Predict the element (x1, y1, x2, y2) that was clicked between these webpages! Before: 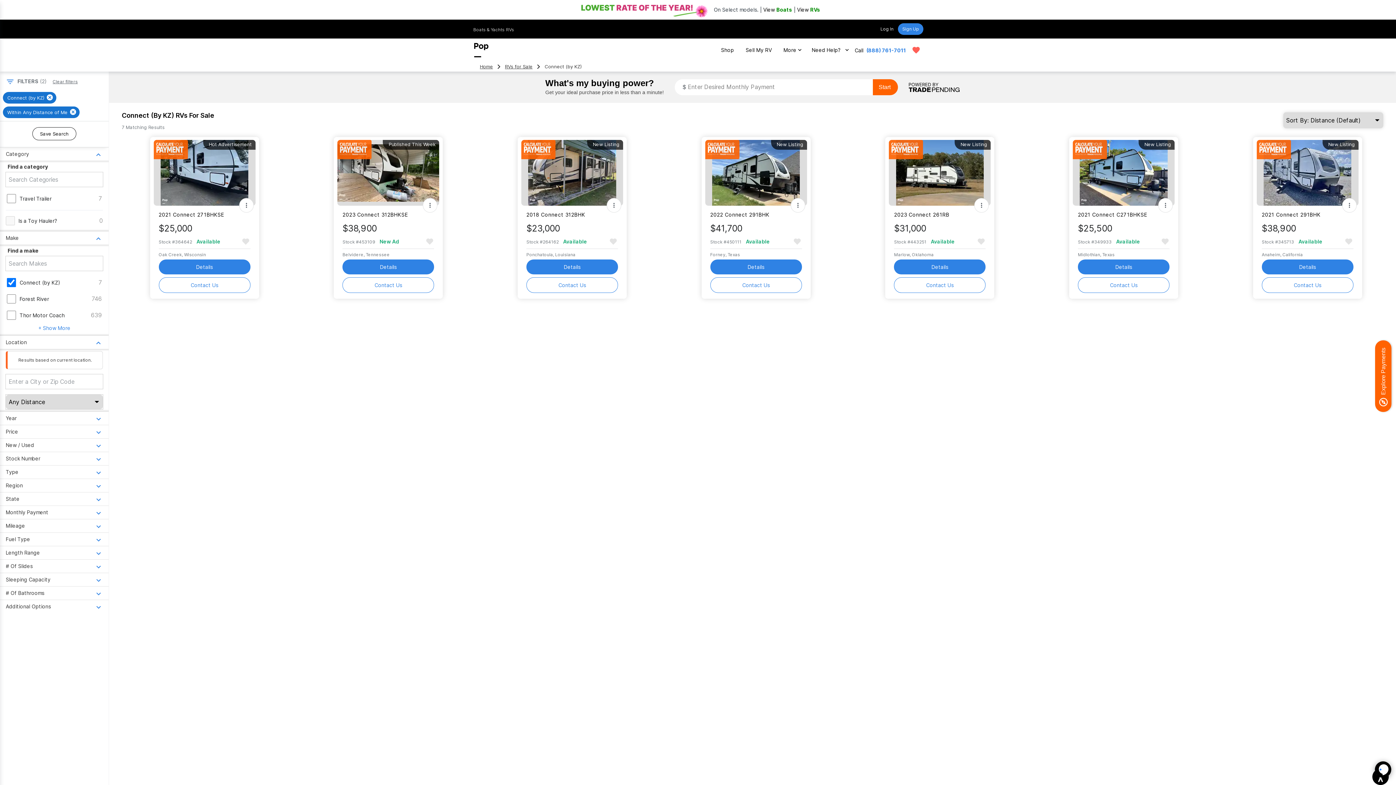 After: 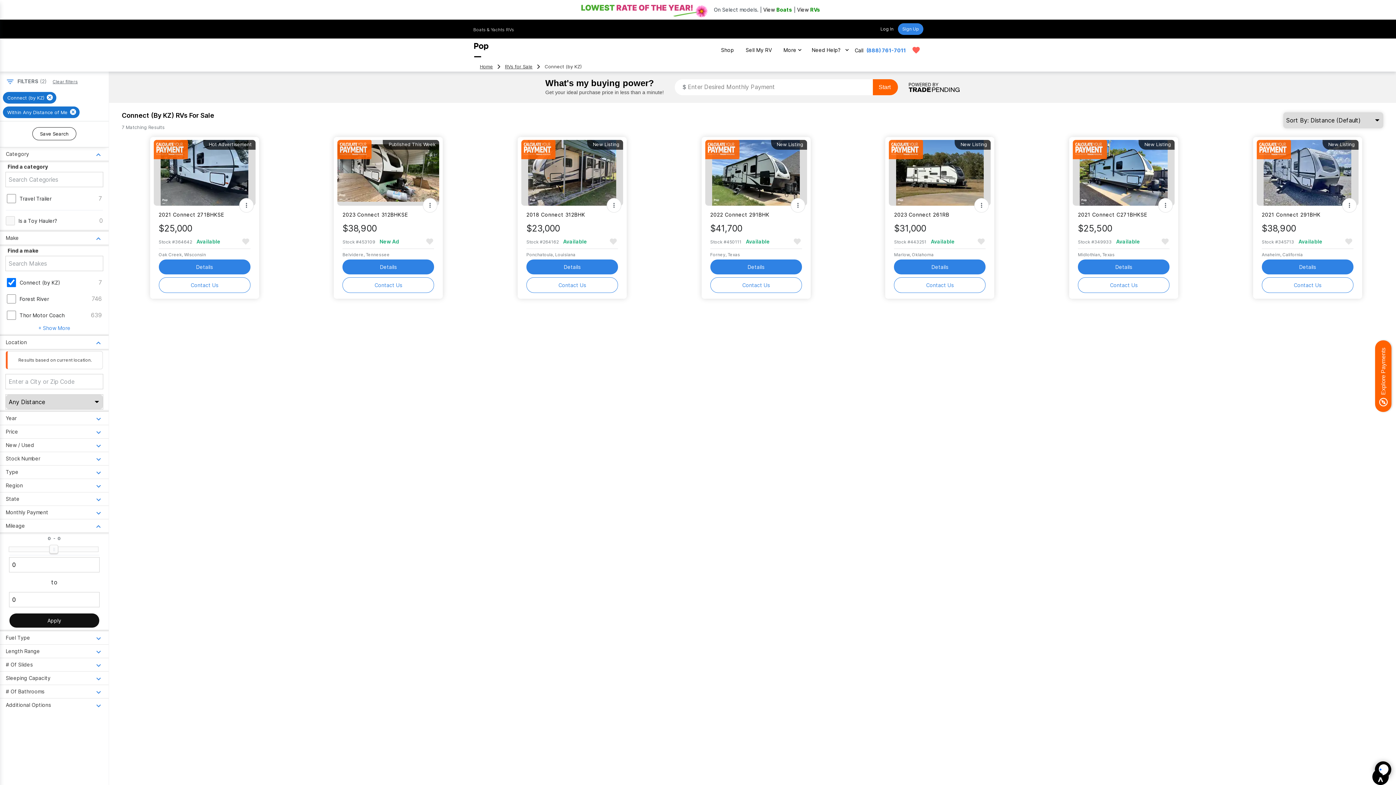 Action: label: Open Mileage menu bbox: (0, 519, 108, 532)